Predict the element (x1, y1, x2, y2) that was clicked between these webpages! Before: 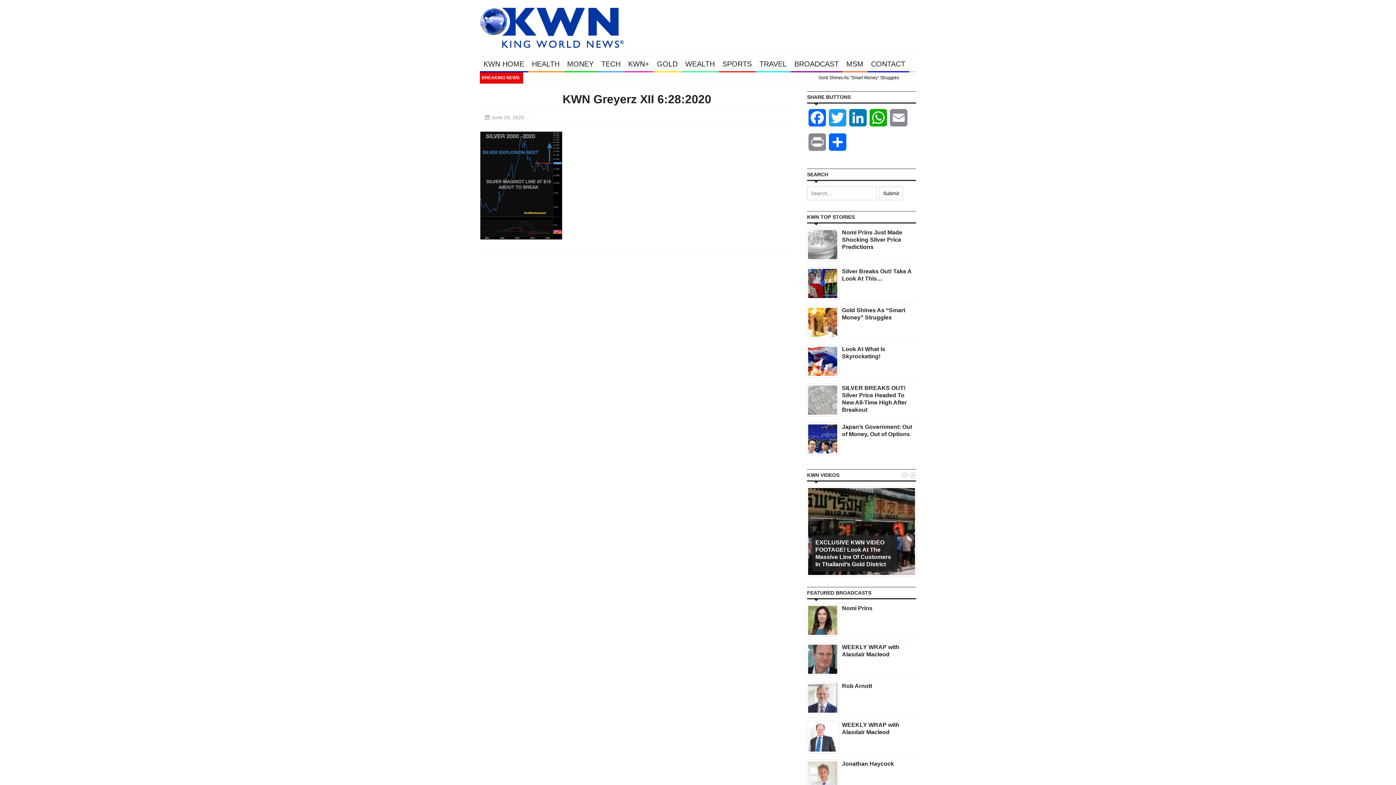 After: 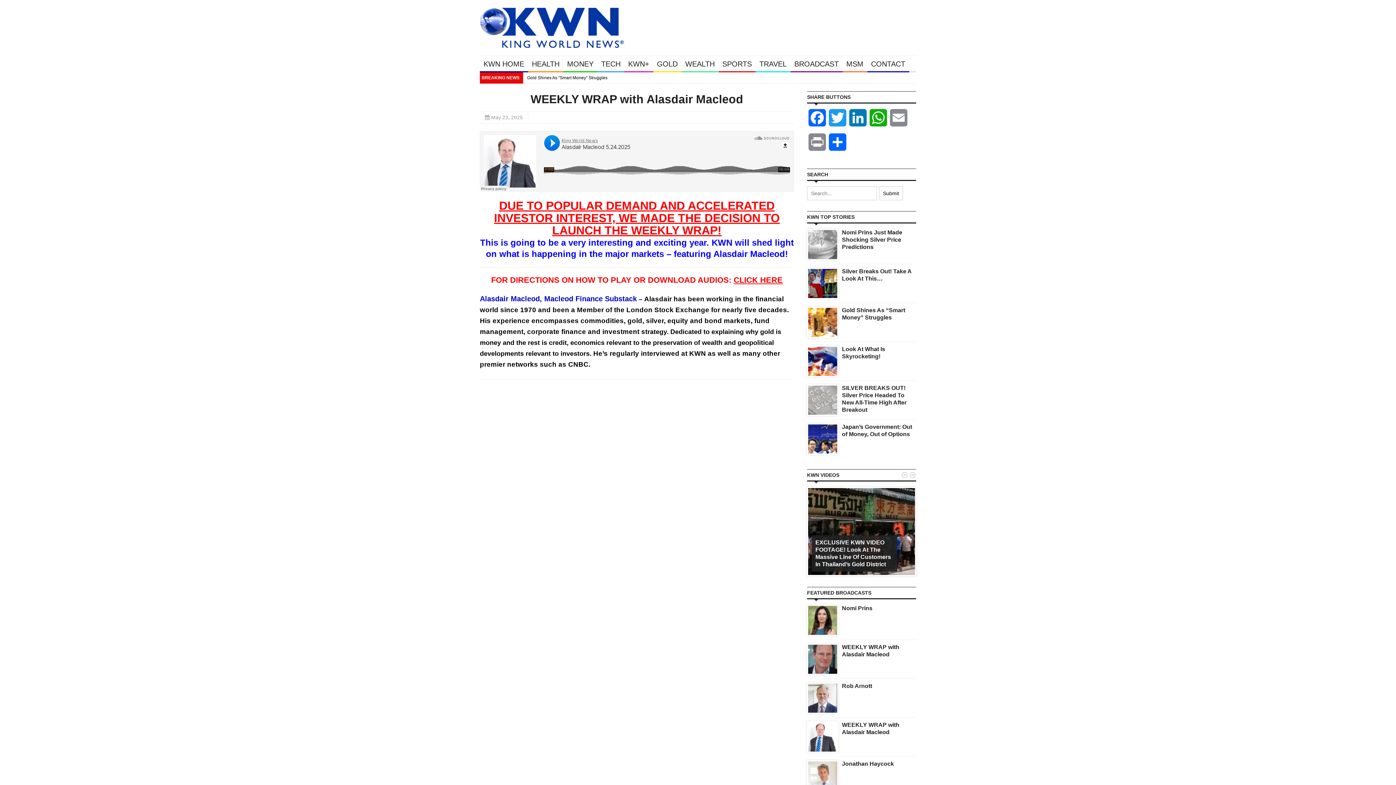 Action: bbox: (808, 732, 837, 740)